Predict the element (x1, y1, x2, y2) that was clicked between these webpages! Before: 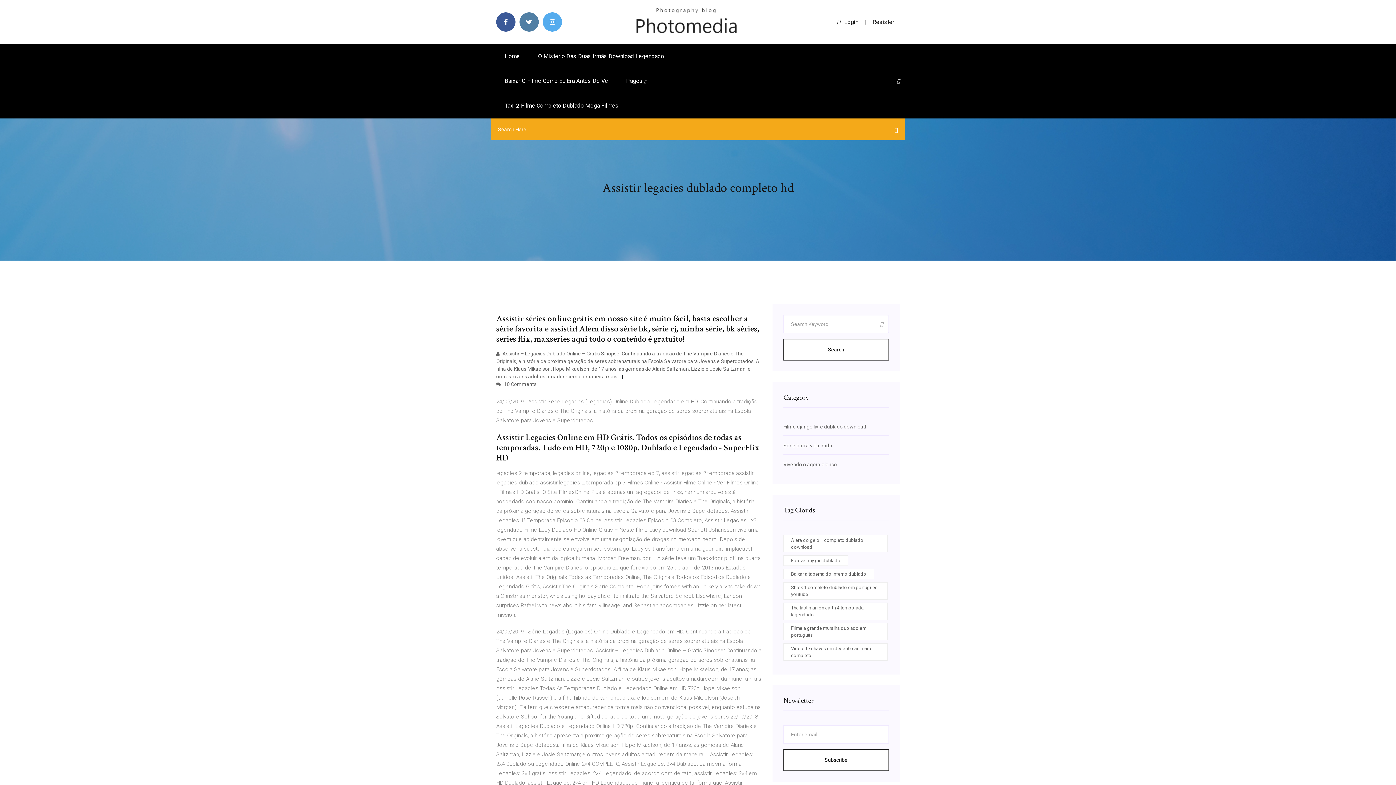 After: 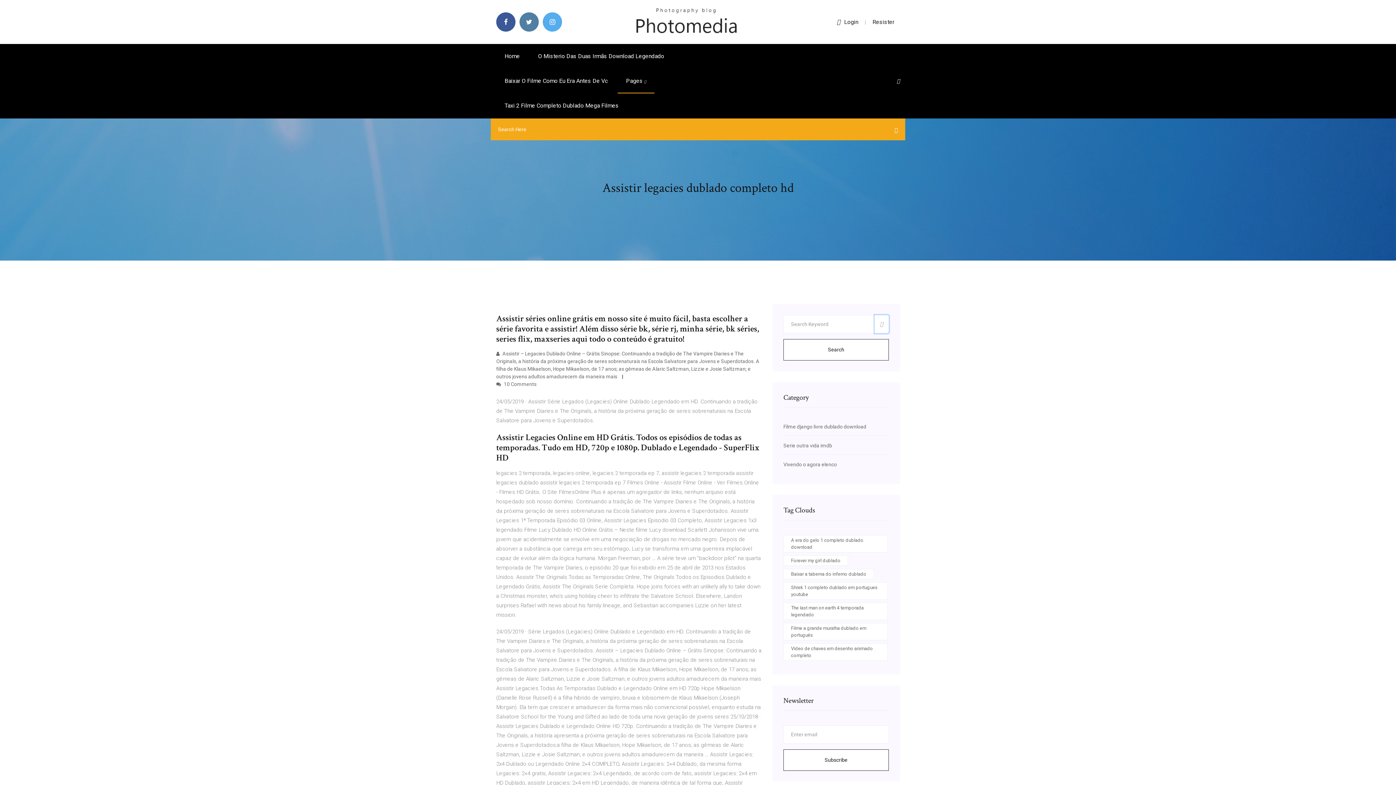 Action: bbox: (874, 315, 889, 333)